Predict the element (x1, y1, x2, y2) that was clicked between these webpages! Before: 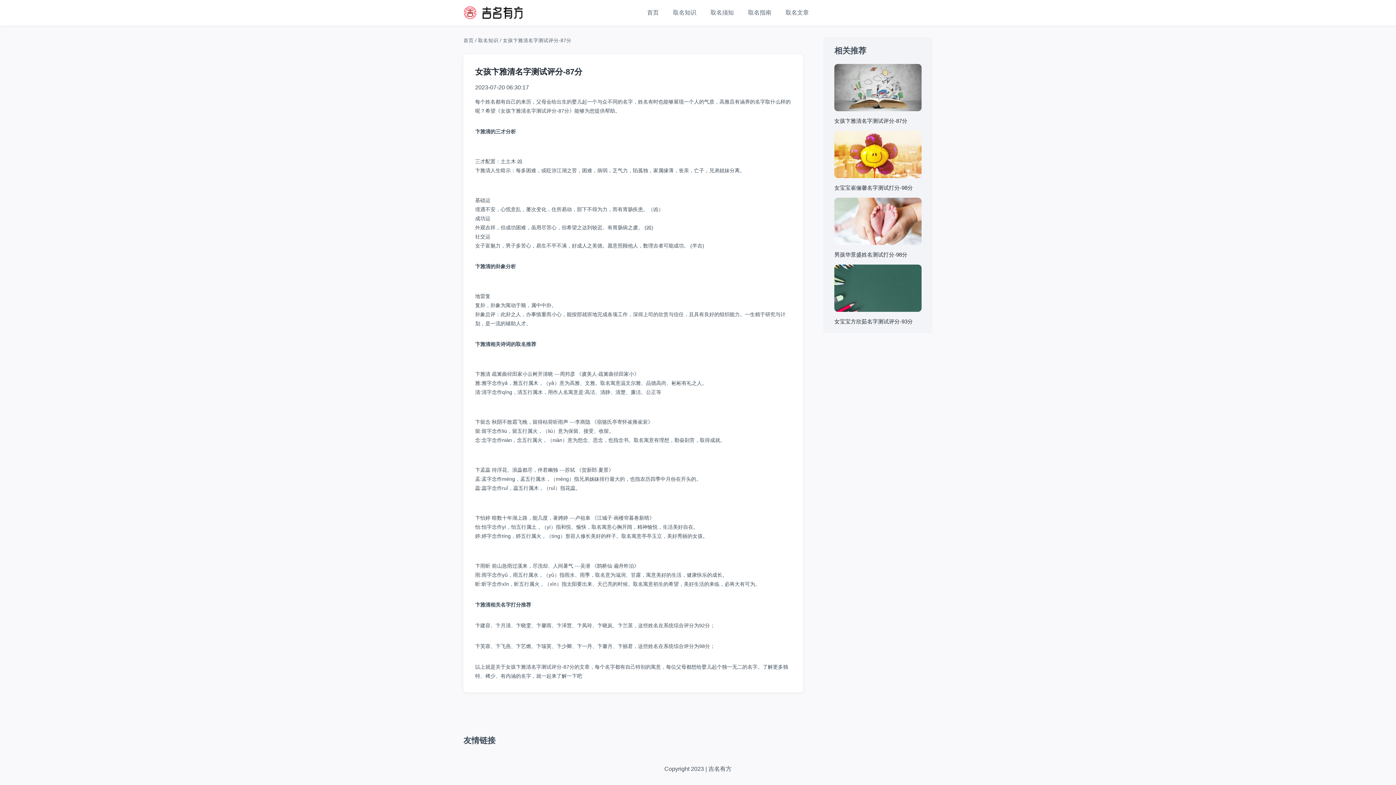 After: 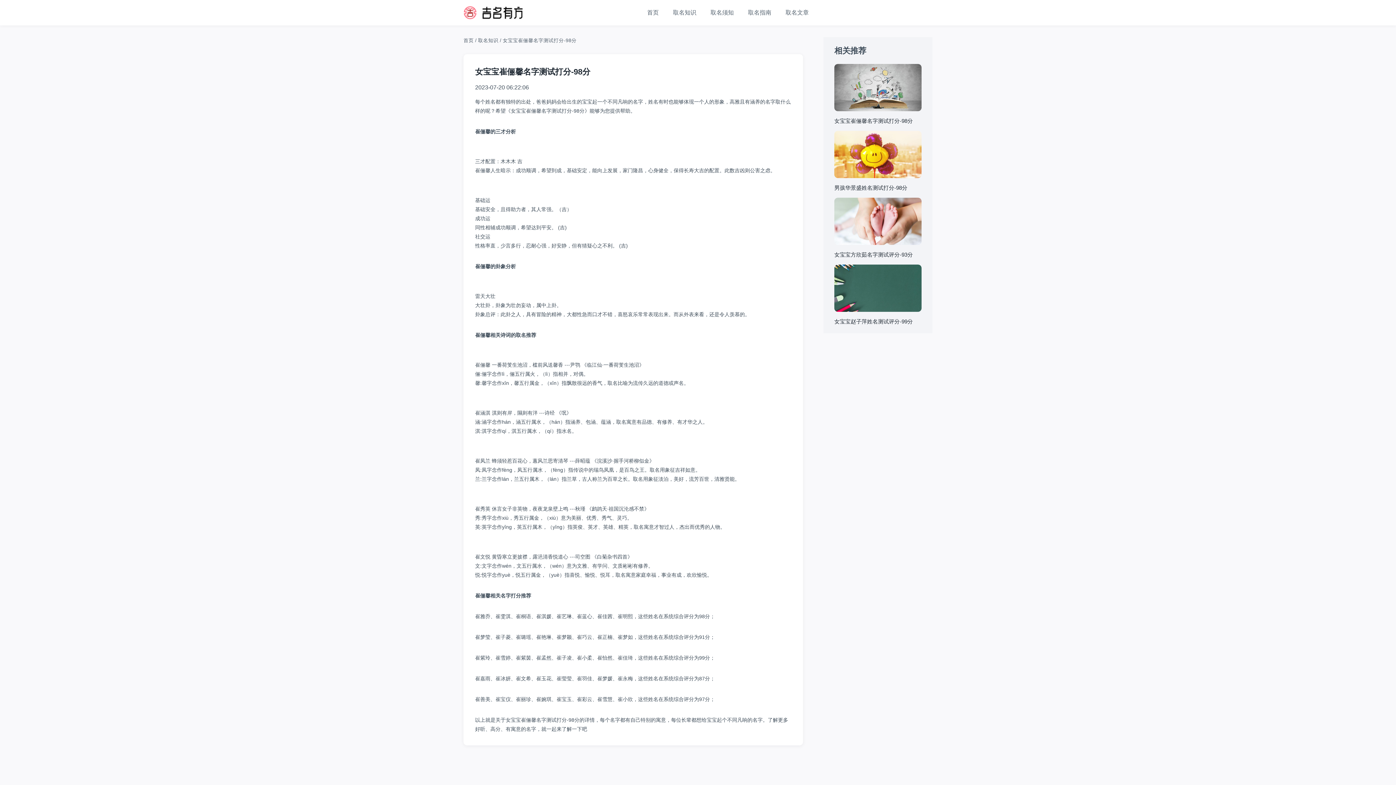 Action: label: 女宝宝崔俪馨名字测试打分-98分 bbox: (834, 184, 913, 190)